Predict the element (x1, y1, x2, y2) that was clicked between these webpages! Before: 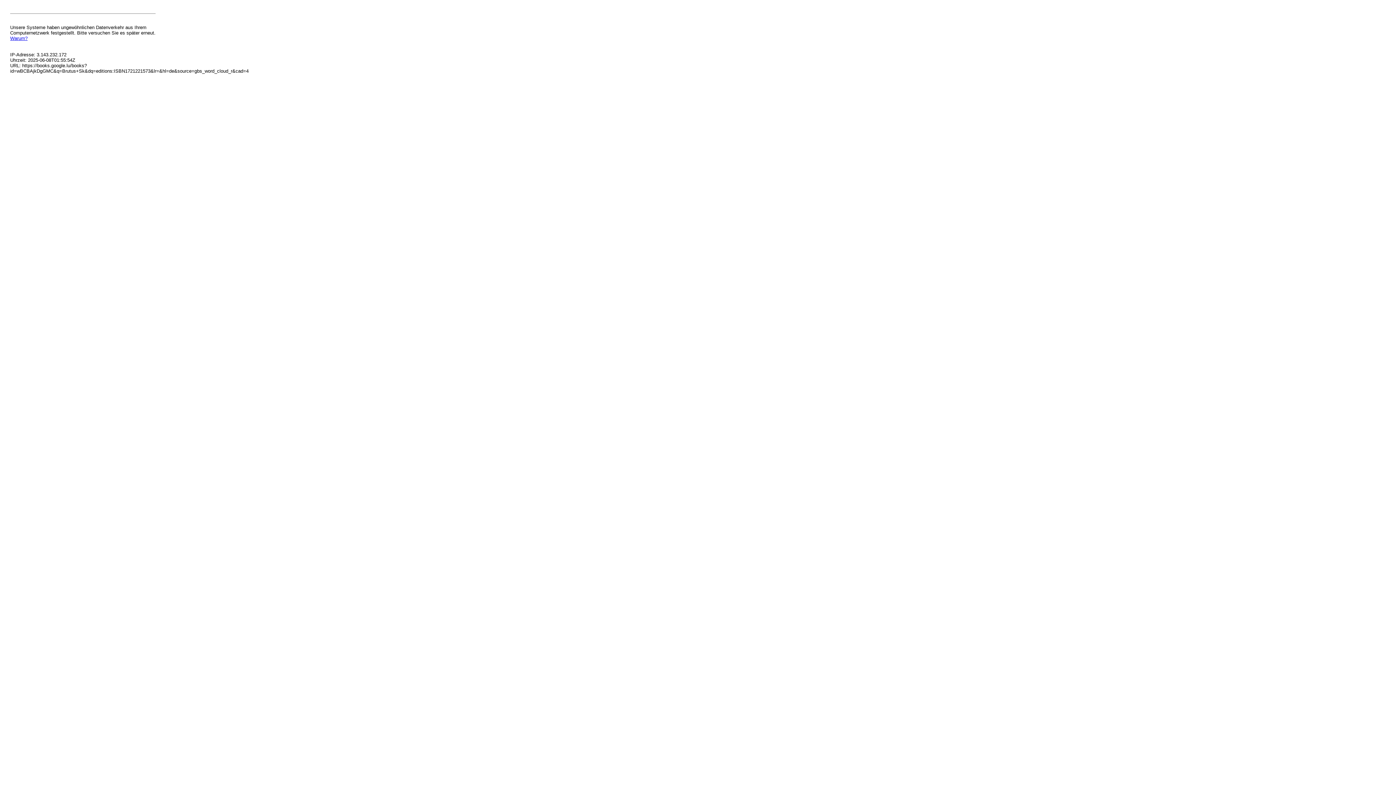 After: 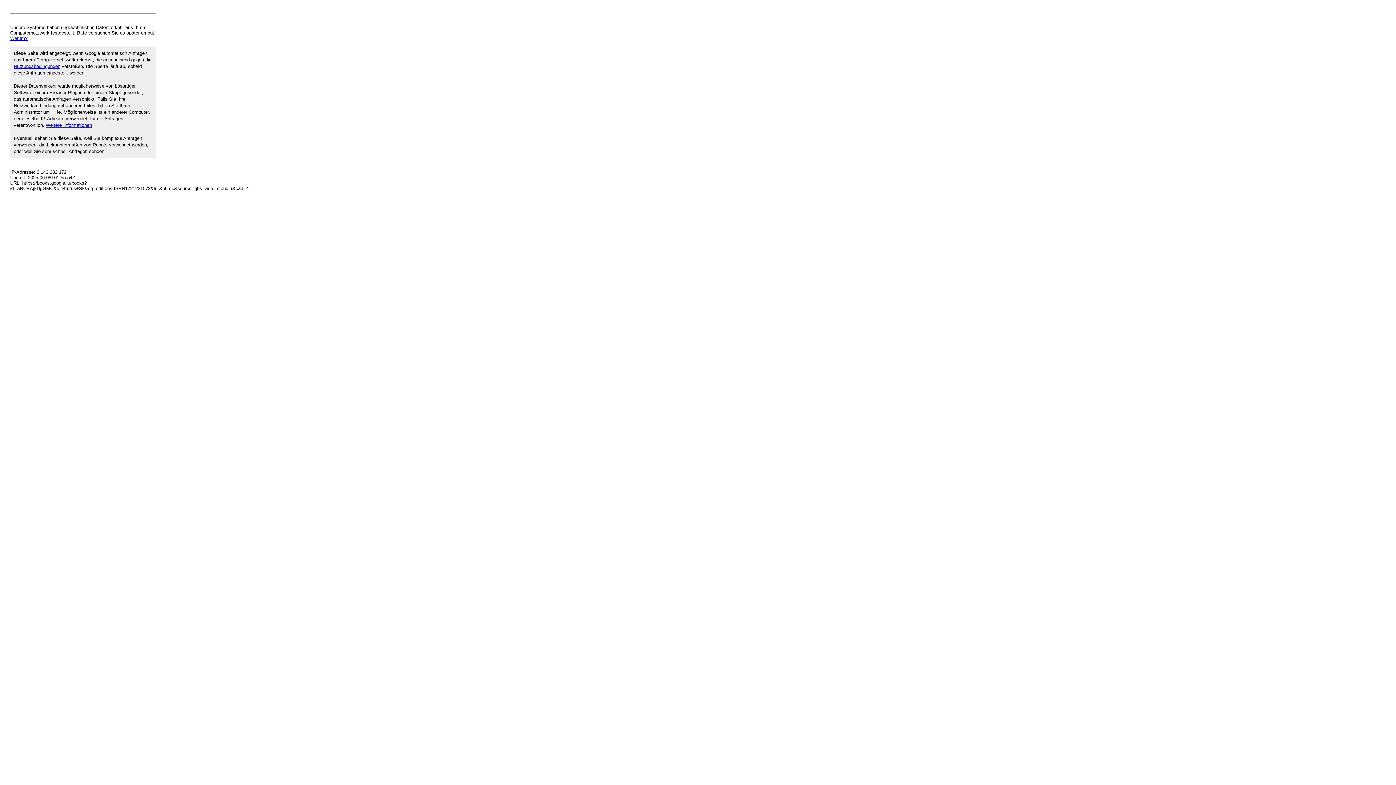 Action: bbox: (10, 35, 27, 41) label: Warum?